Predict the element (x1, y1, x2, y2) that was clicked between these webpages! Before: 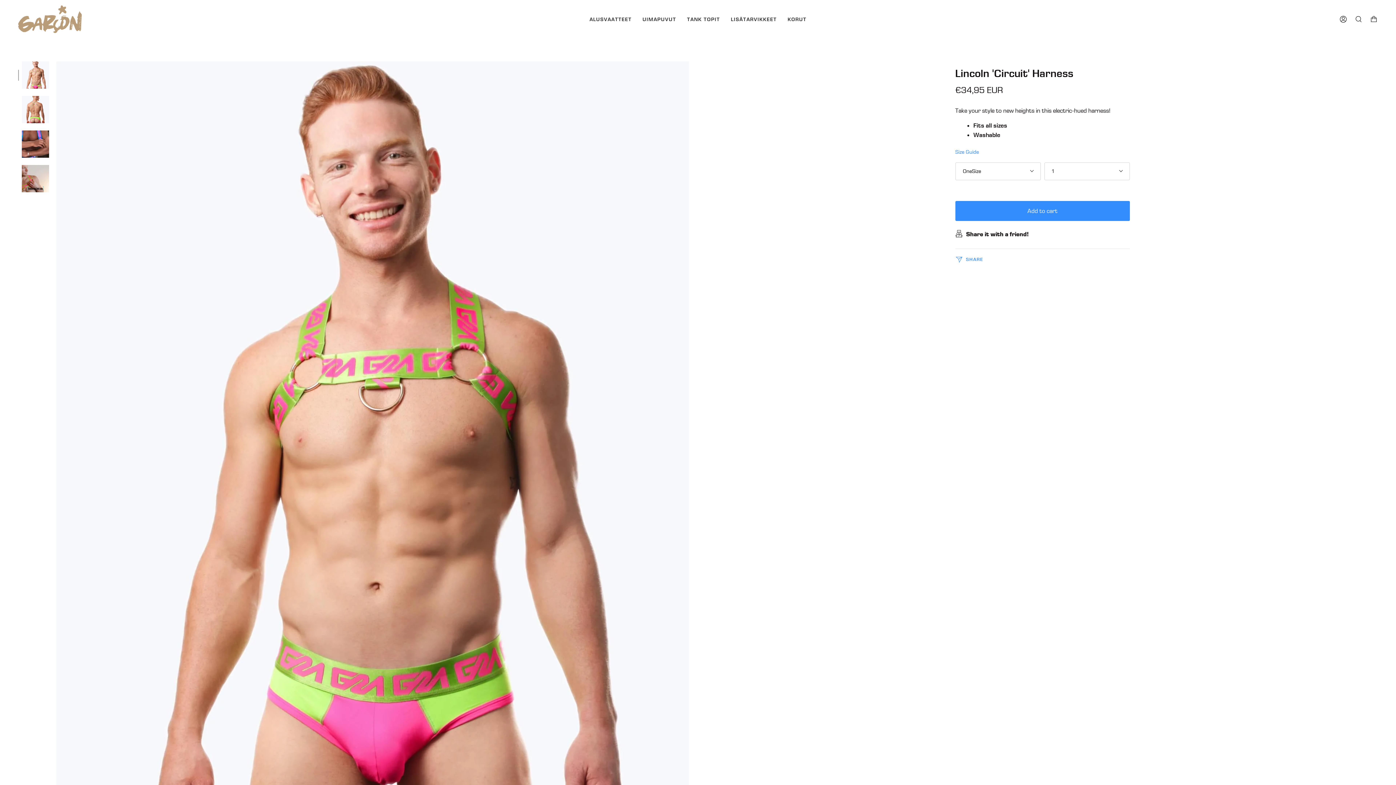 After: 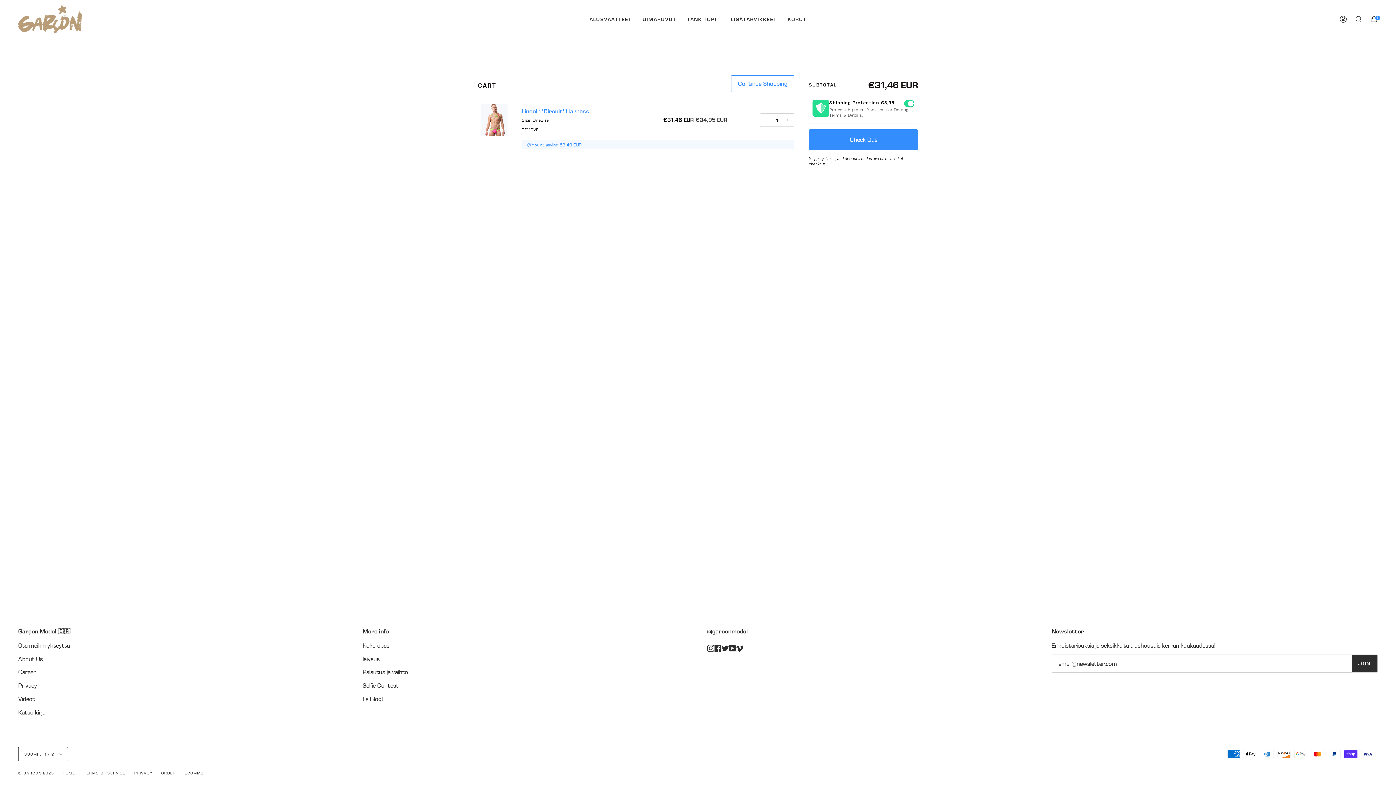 Action: bbox: (955, 201, 1130, 221) label: Add to cart